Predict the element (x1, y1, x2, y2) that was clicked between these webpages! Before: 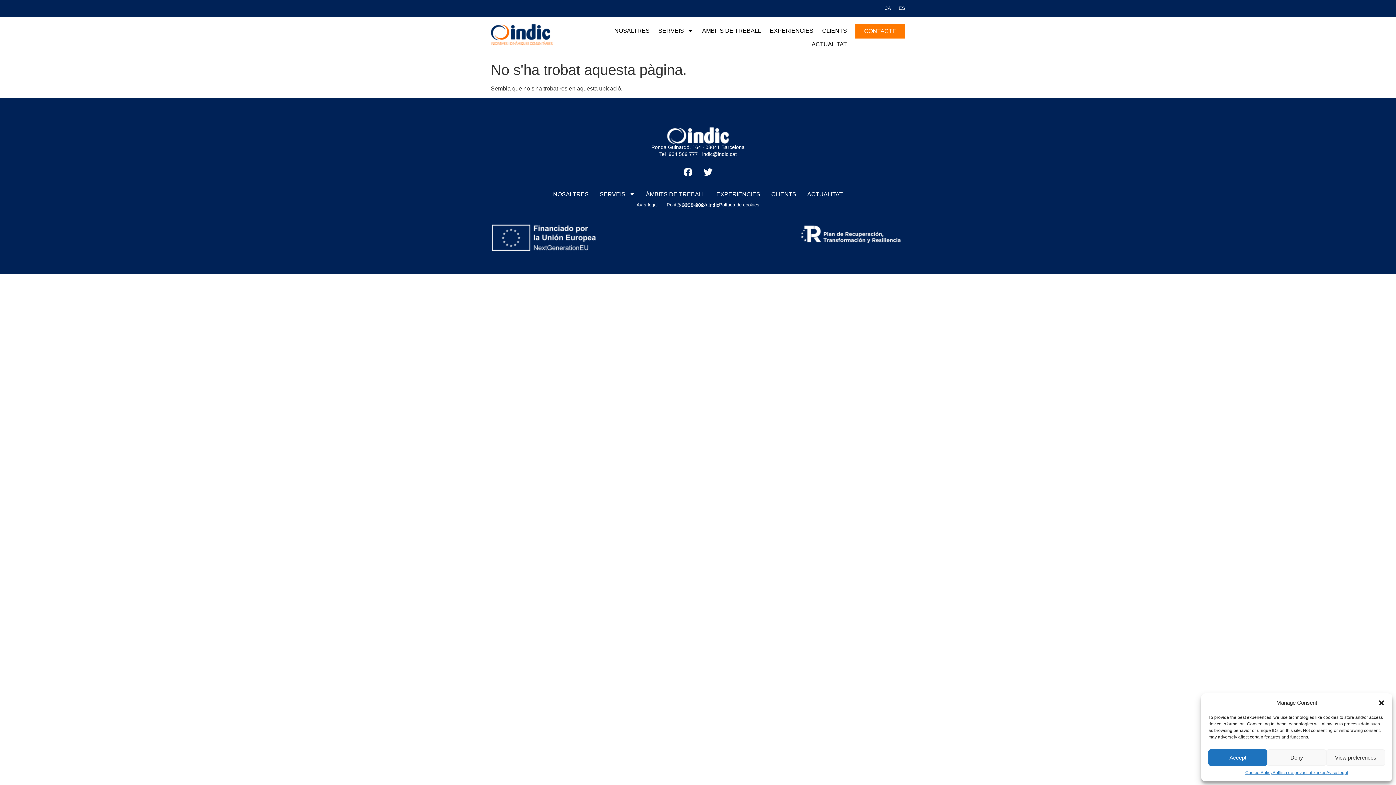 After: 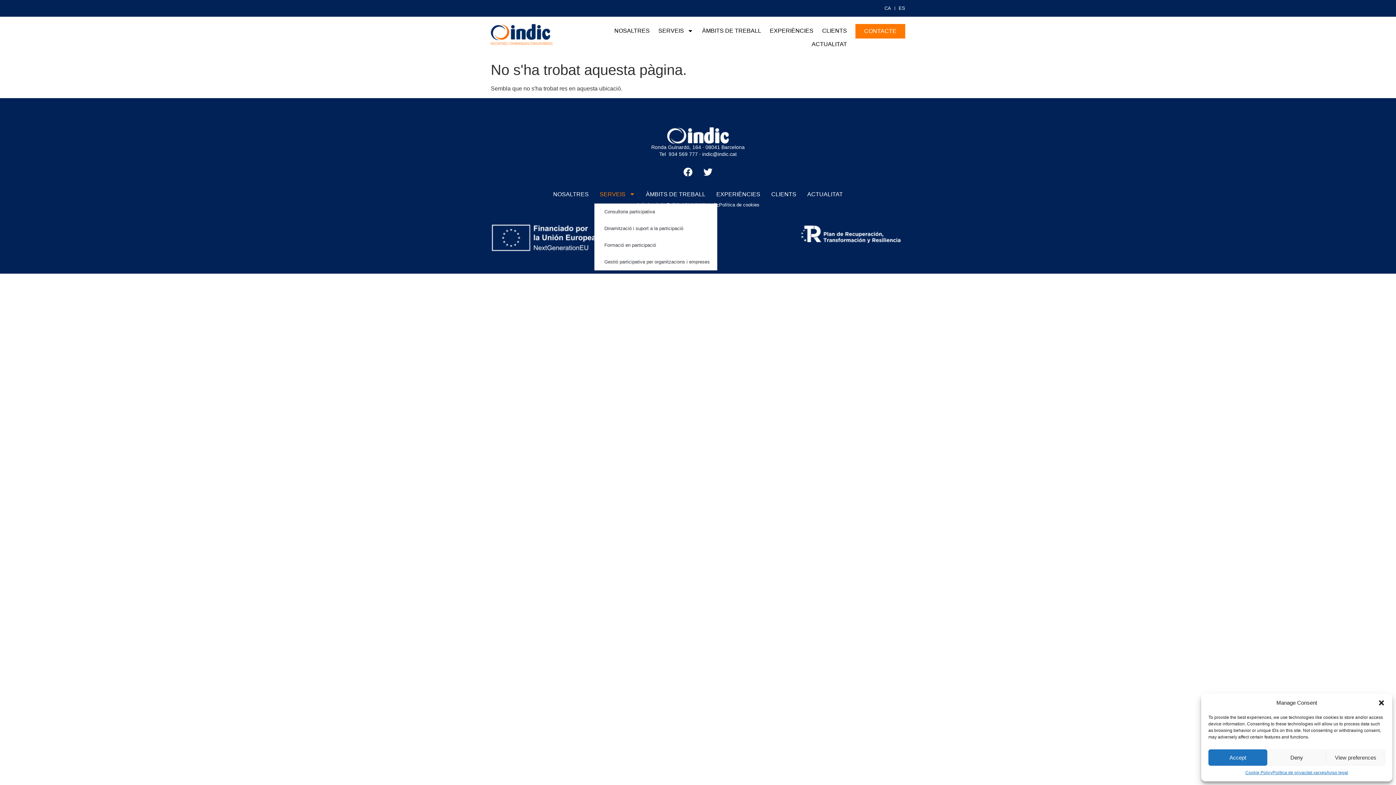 Action: bbox: (594, 185, 640, 203) label: SERVEIS